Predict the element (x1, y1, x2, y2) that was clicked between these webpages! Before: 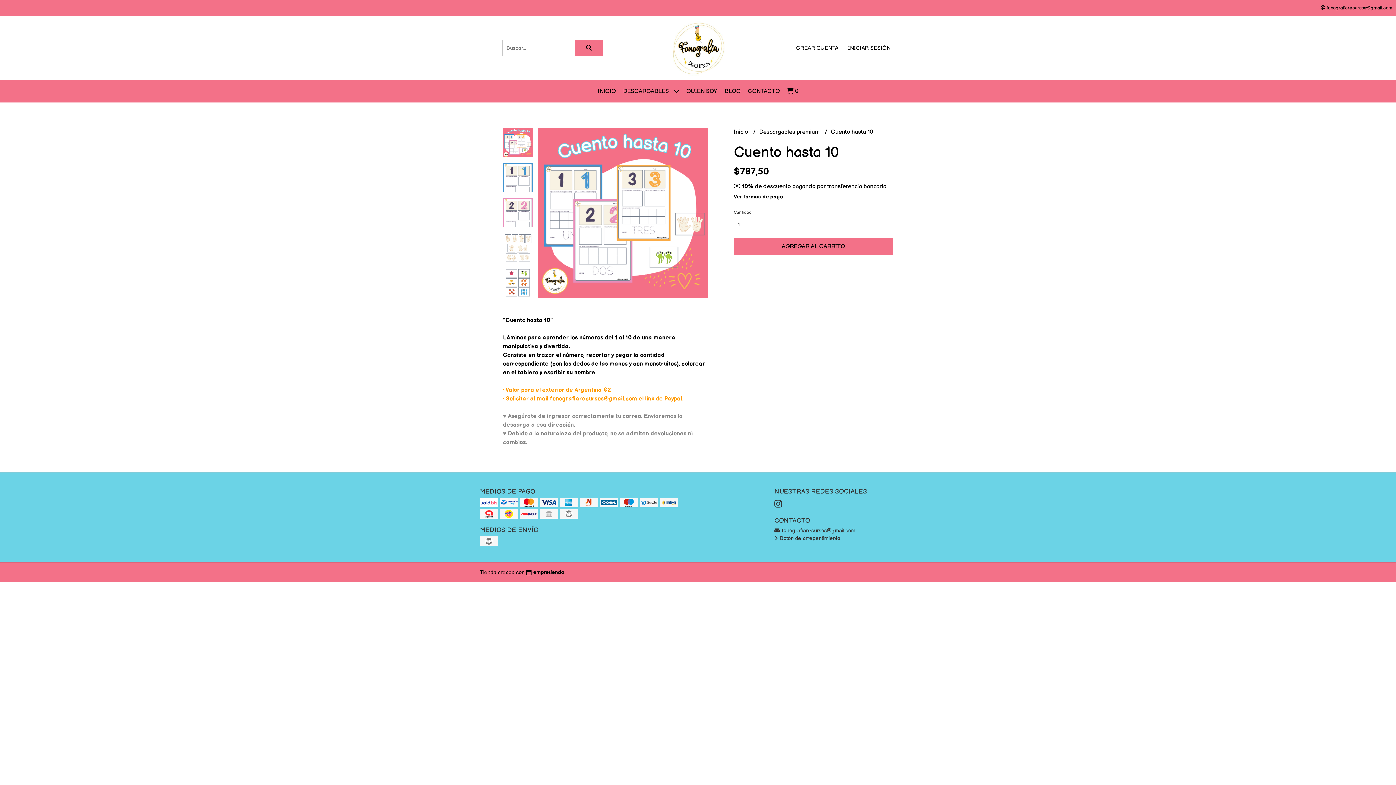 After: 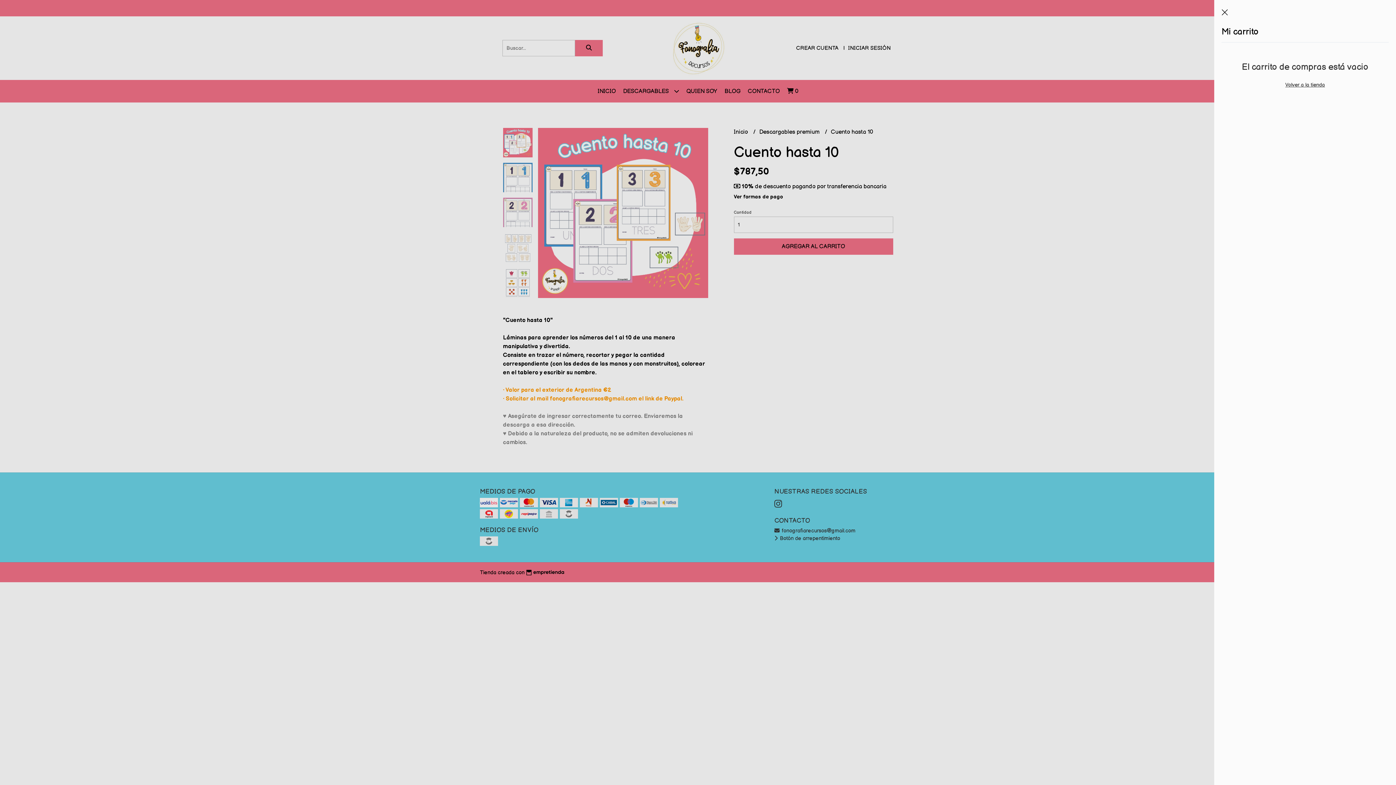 Action: bbox: (783, 80, 802, 102) label:  0